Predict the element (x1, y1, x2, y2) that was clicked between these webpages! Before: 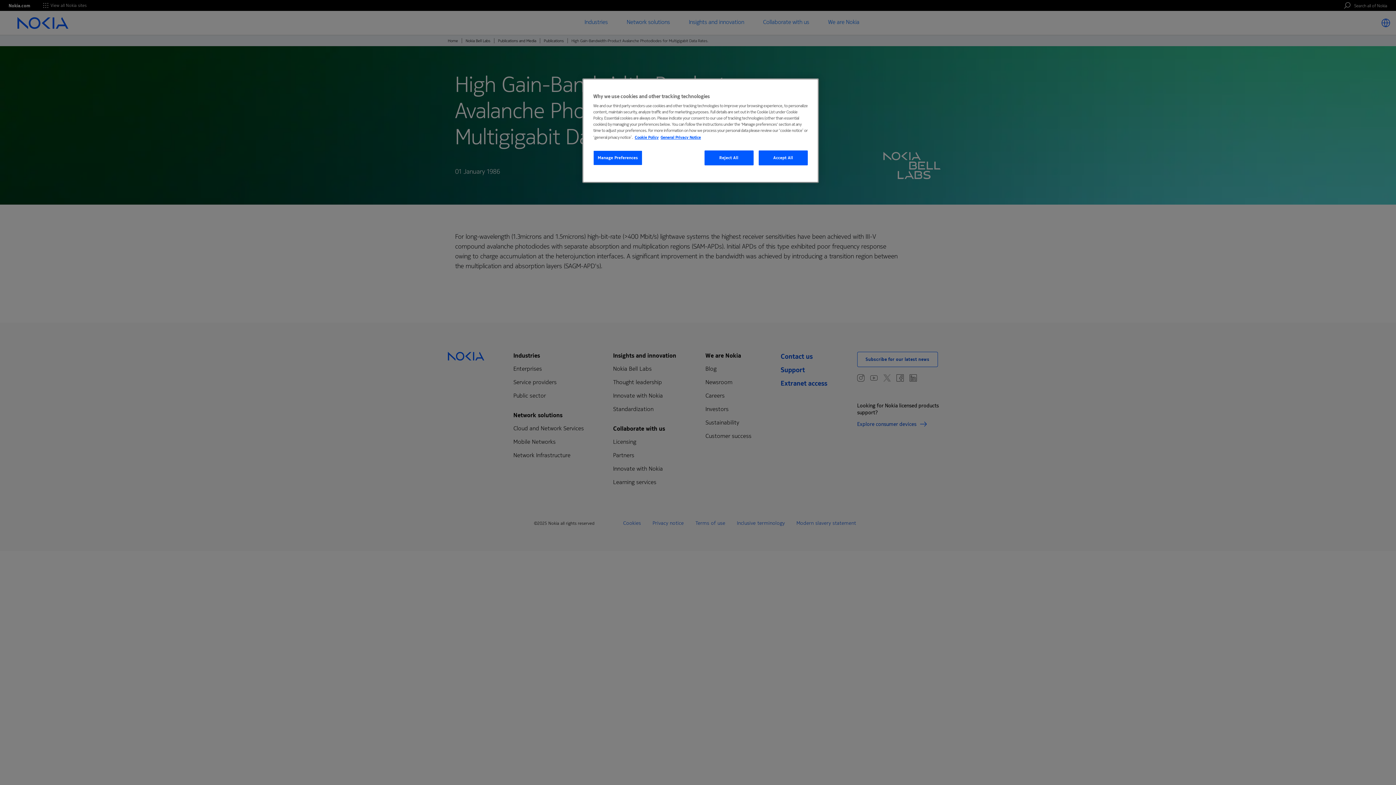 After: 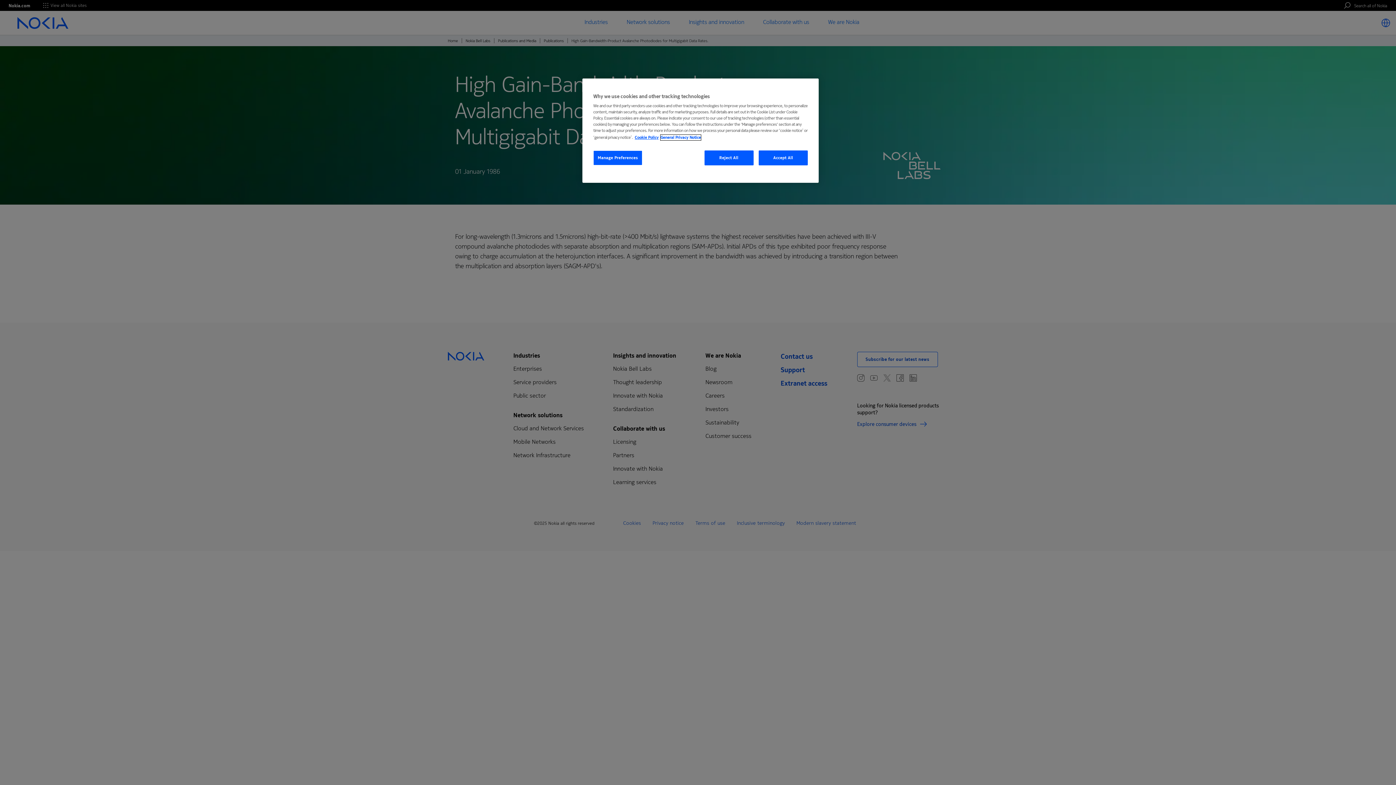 Action: label: Legal Information, opens in a new tab bbox: (660, 134, 701, 140)